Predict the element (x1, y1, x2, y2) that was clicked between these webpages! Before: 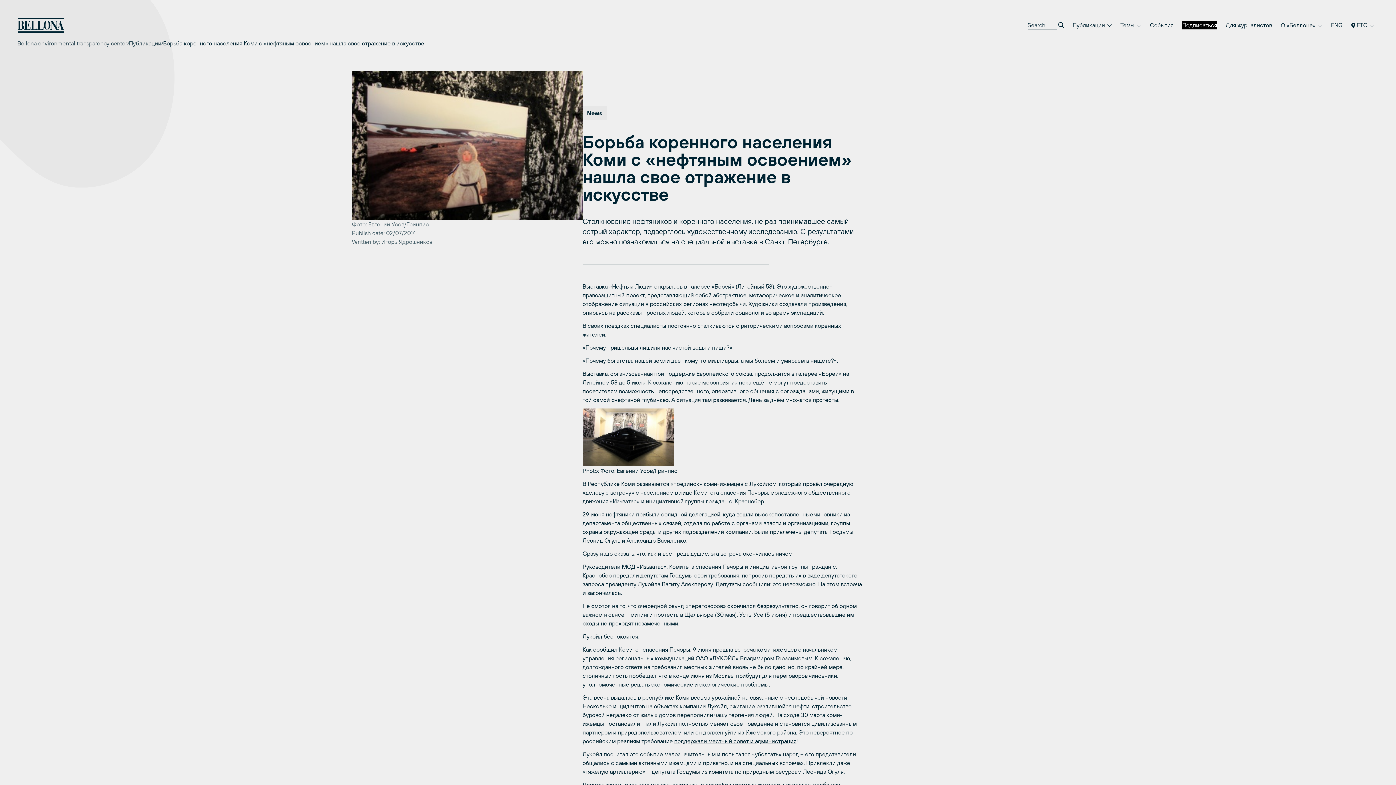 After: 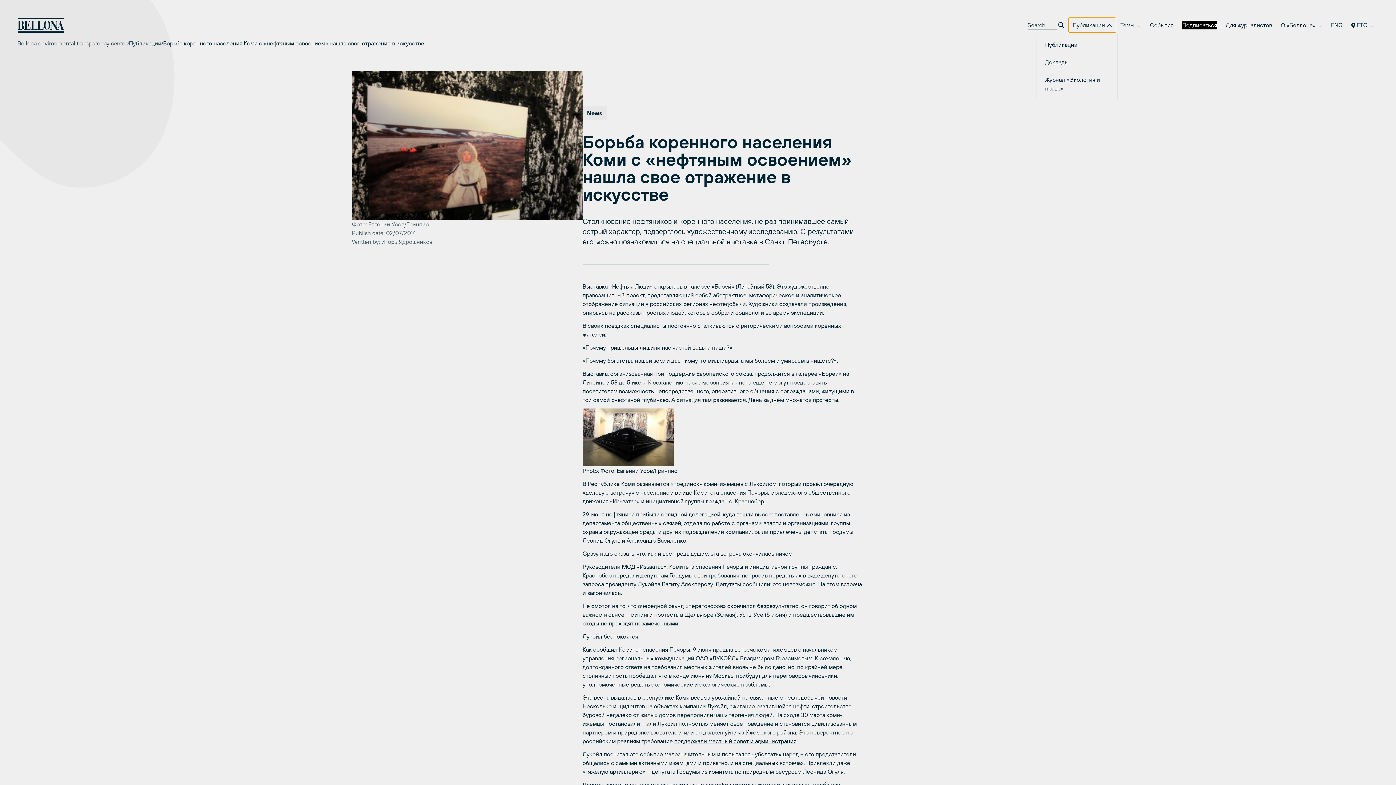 Action: bbox: (1068, 17, 1116, 32) label: Публикации 